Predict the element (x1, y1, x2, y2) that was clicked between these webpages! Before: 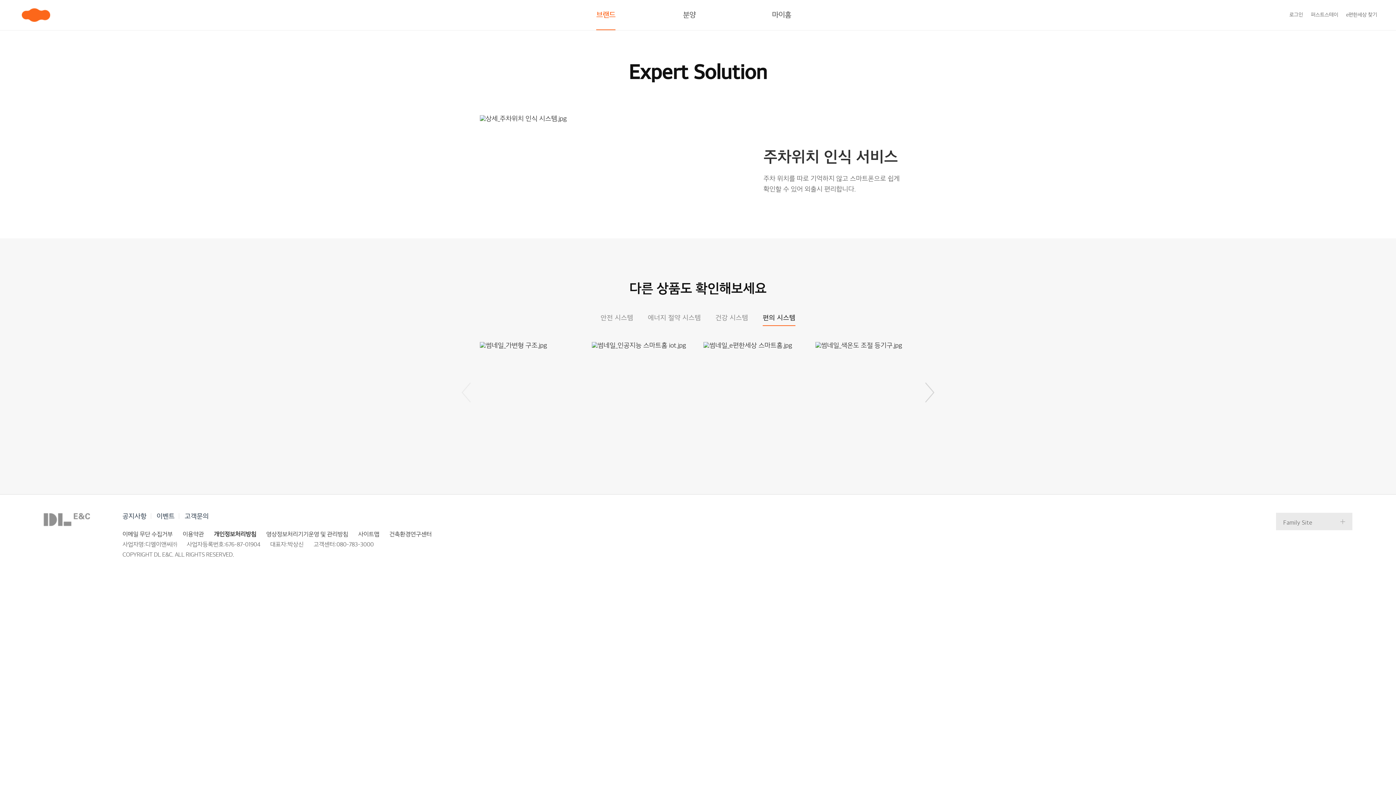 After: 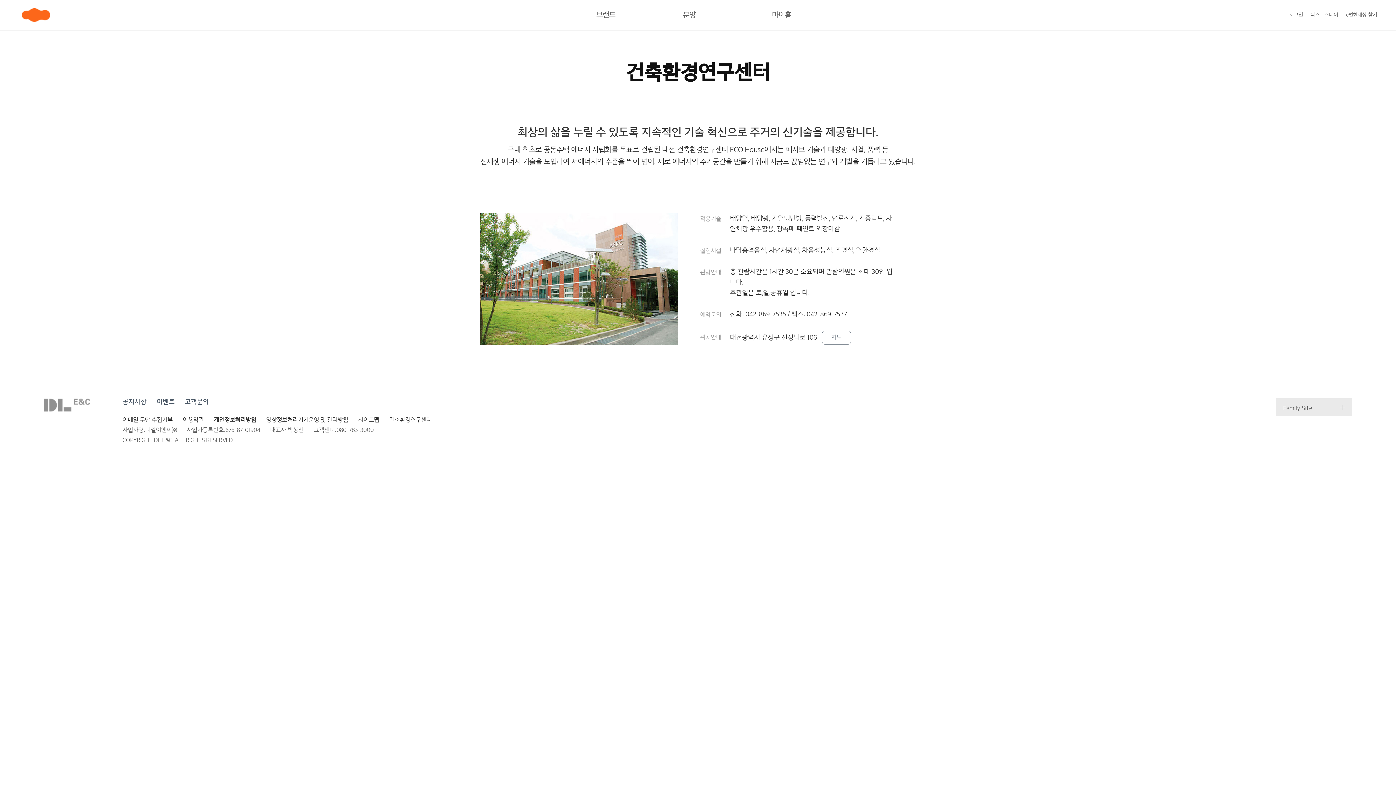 Action: bbox: (389, 531, 431, 538) label: 건축환경연구센터